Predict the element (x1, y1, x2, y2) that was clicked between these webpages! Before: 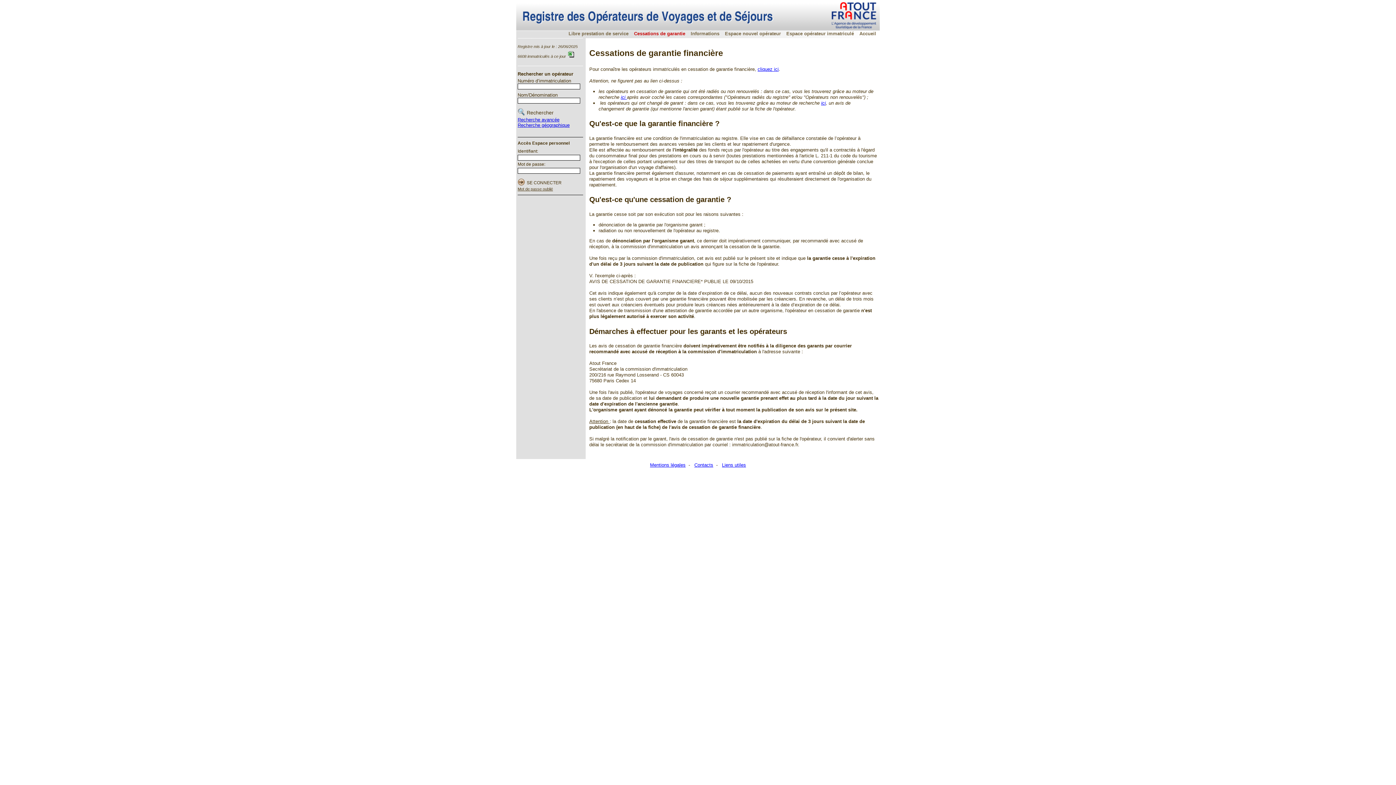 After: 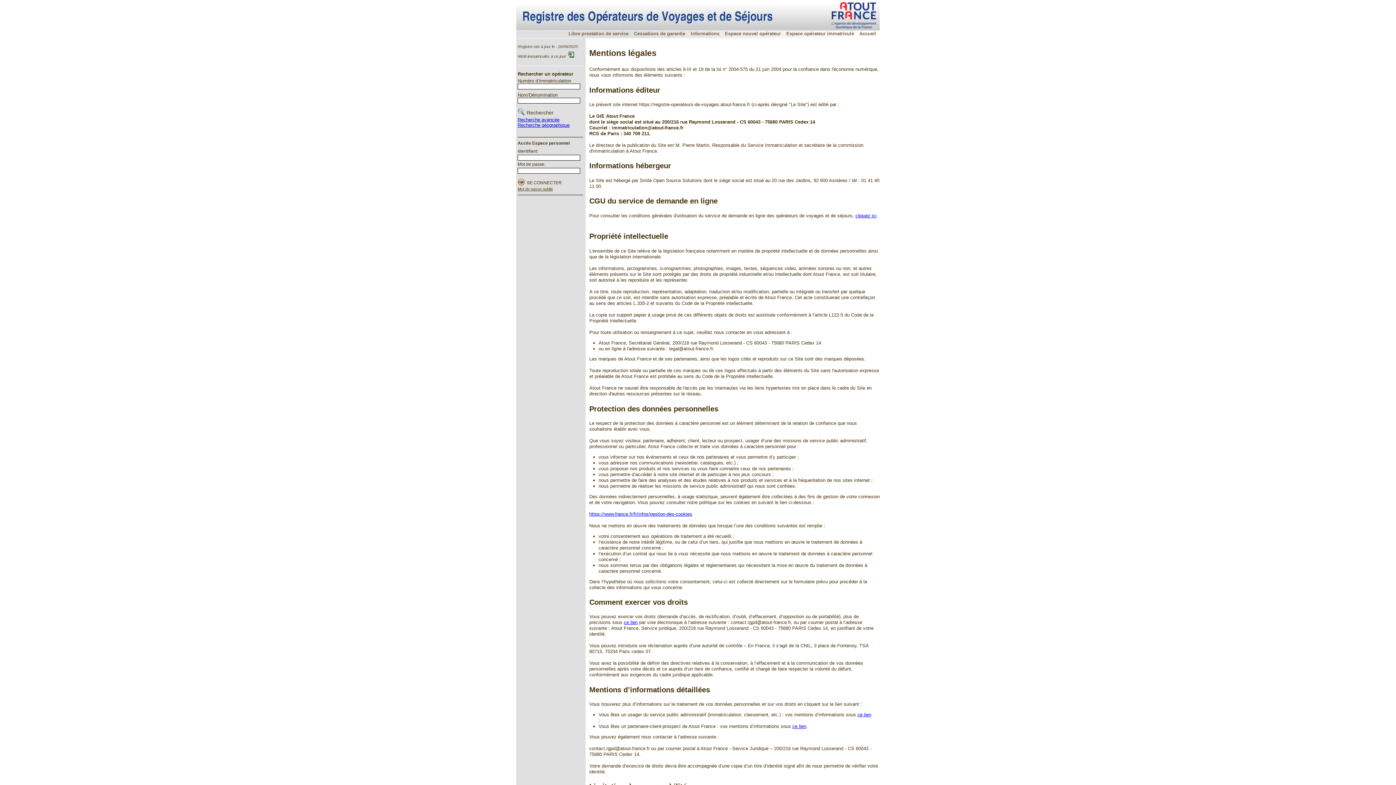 Action: label: Mentions légales bbox: (650, 462, 685, 468)